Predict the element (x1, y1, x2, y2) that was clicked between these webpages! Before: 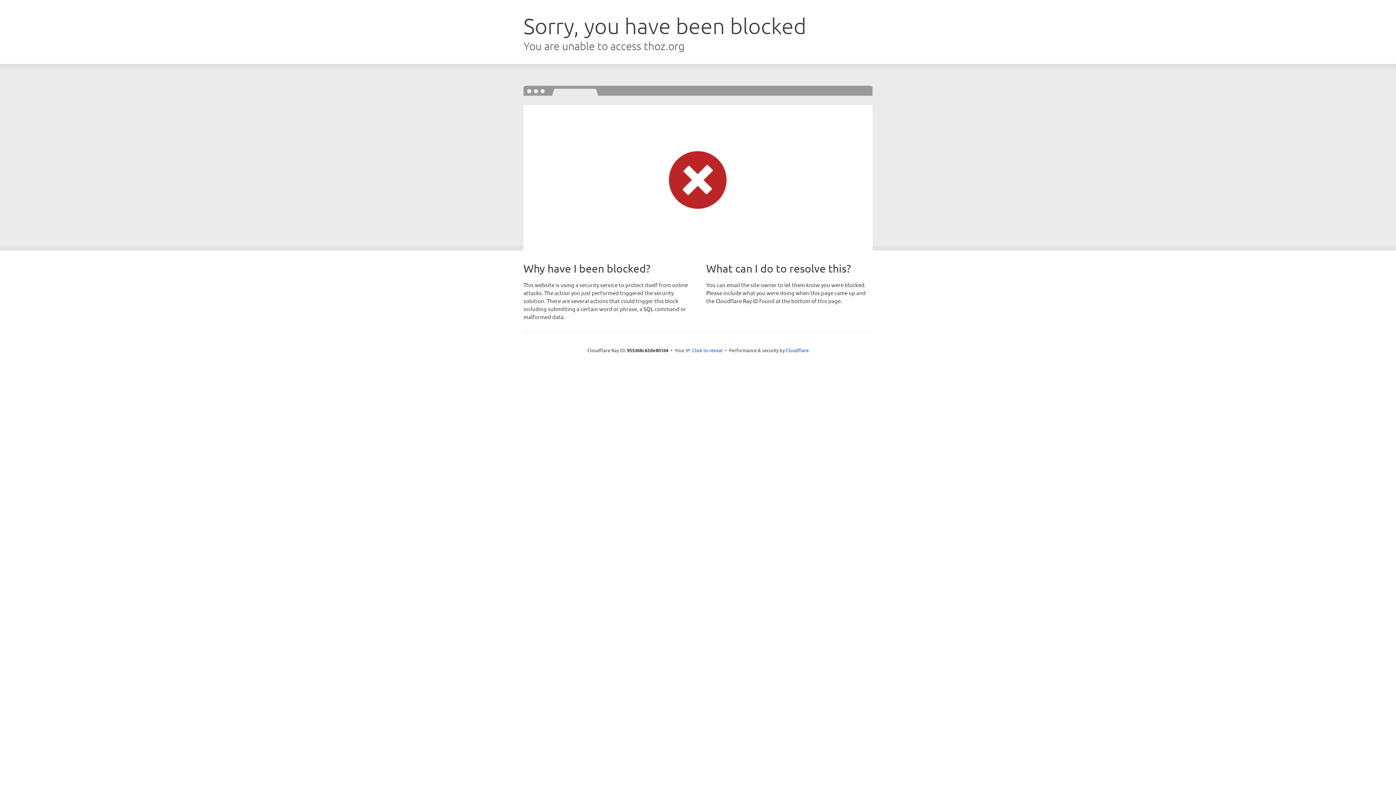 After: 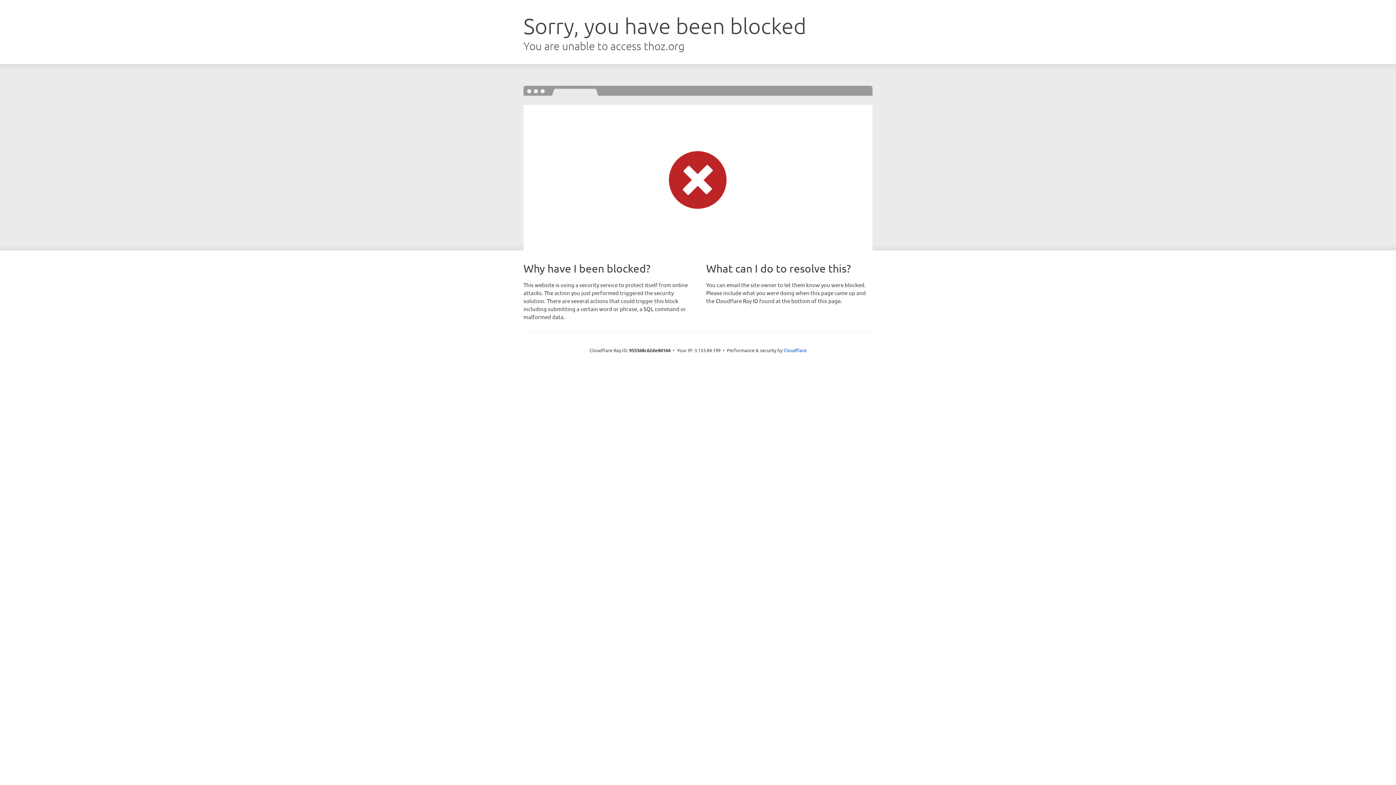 Action: label: Click to reveal bbox: (692, 346, 722, 353)